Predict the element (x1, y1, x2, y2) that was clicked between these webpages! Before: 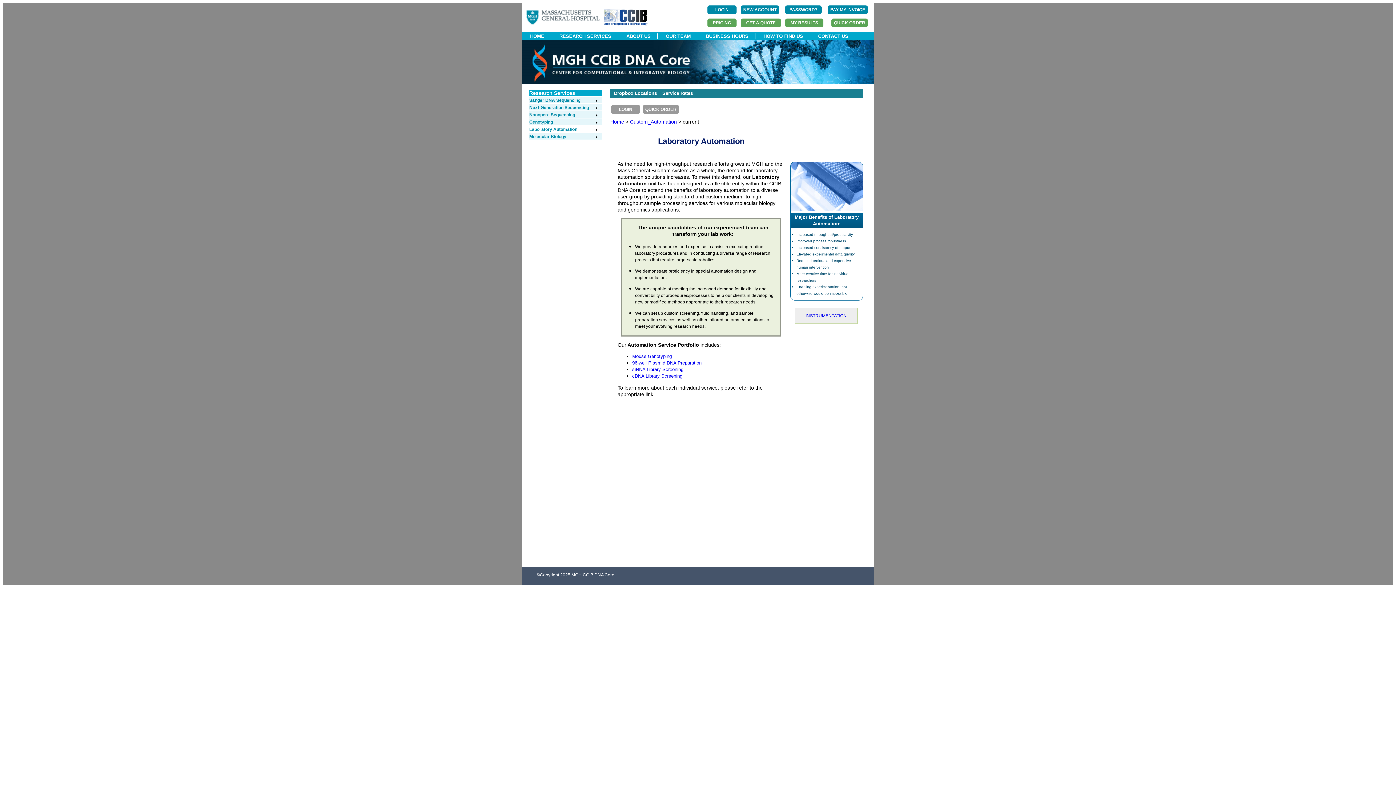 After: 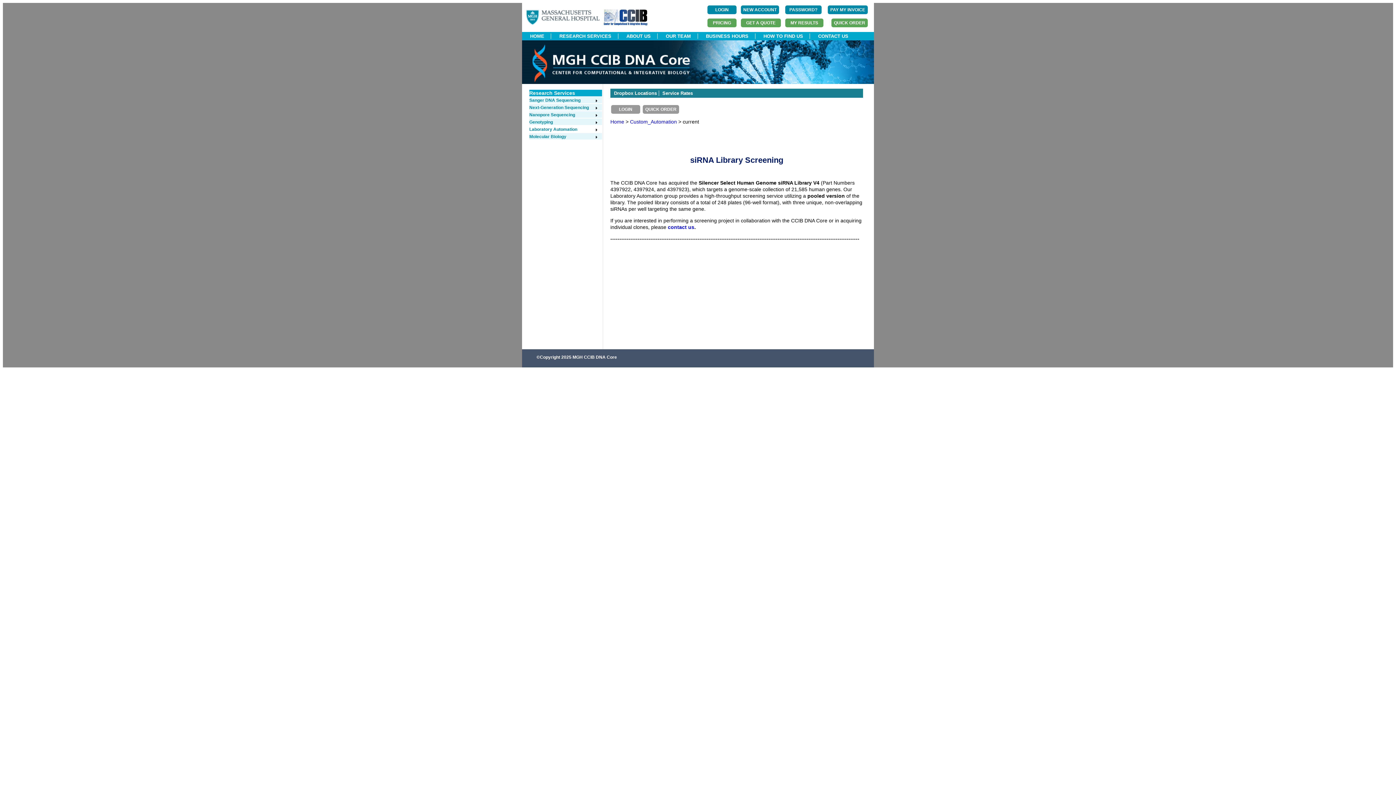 Action: label: siRNA Library Screening bbox: (632, 366, 683, 372)